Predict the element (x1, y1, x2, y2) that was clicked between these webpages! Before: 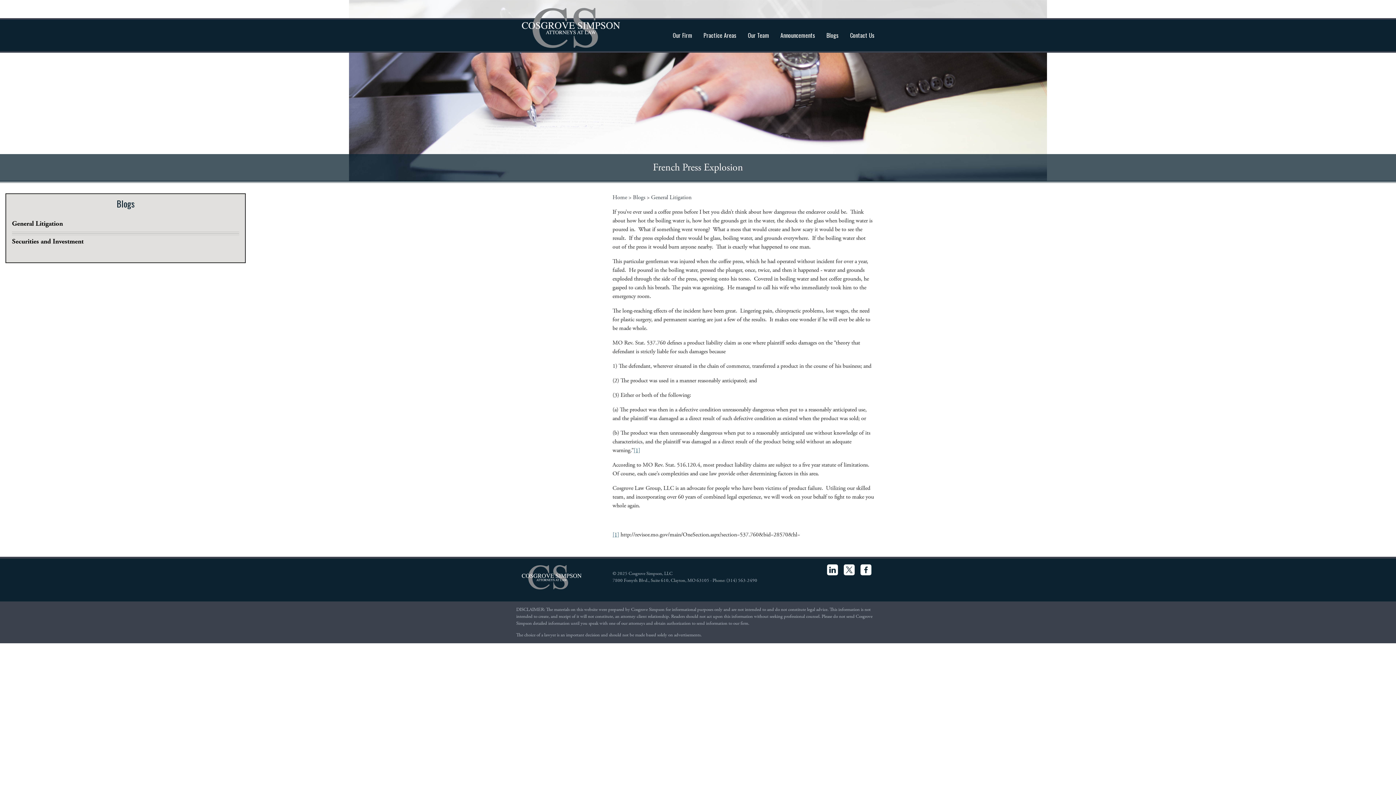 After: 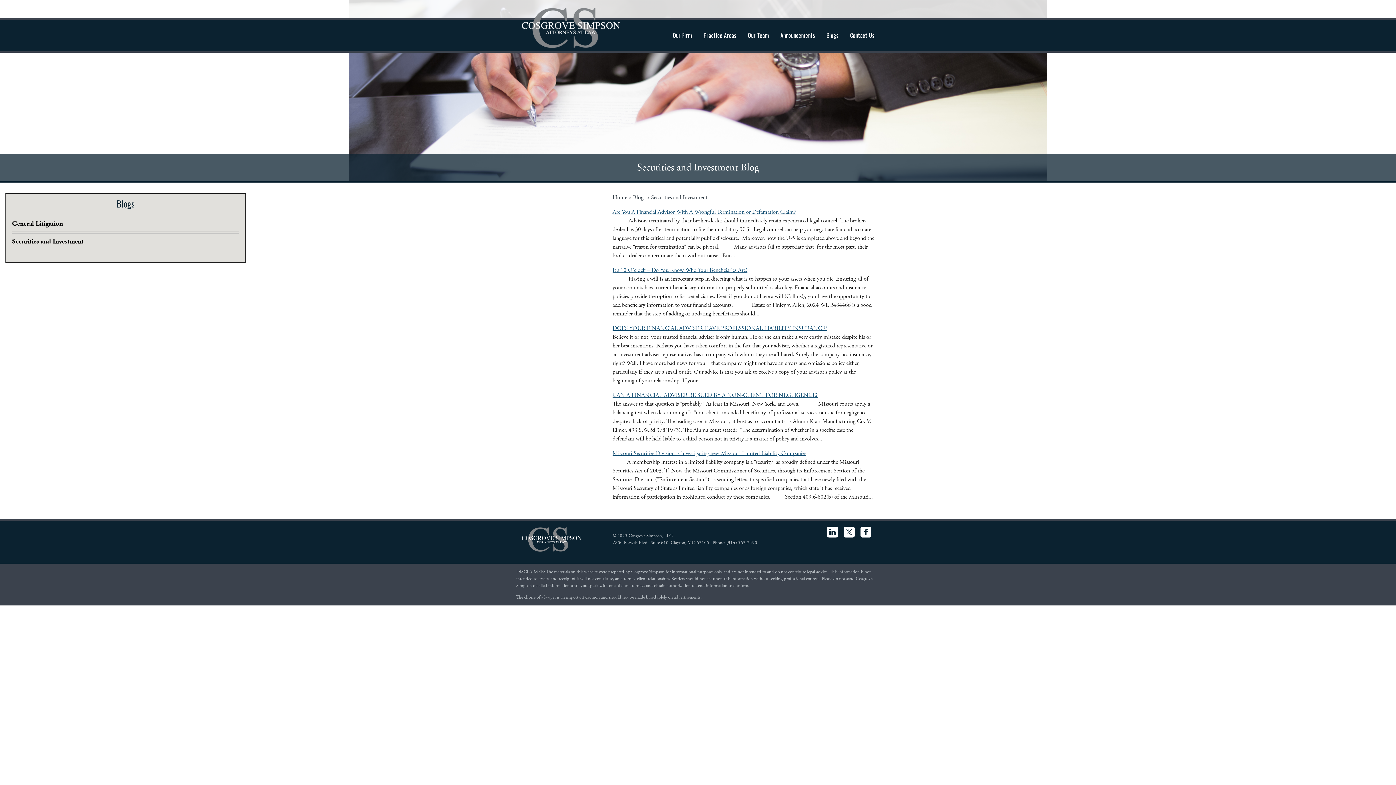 Action: label: Securities and Investment bbox: (12, 236, 239, 250)